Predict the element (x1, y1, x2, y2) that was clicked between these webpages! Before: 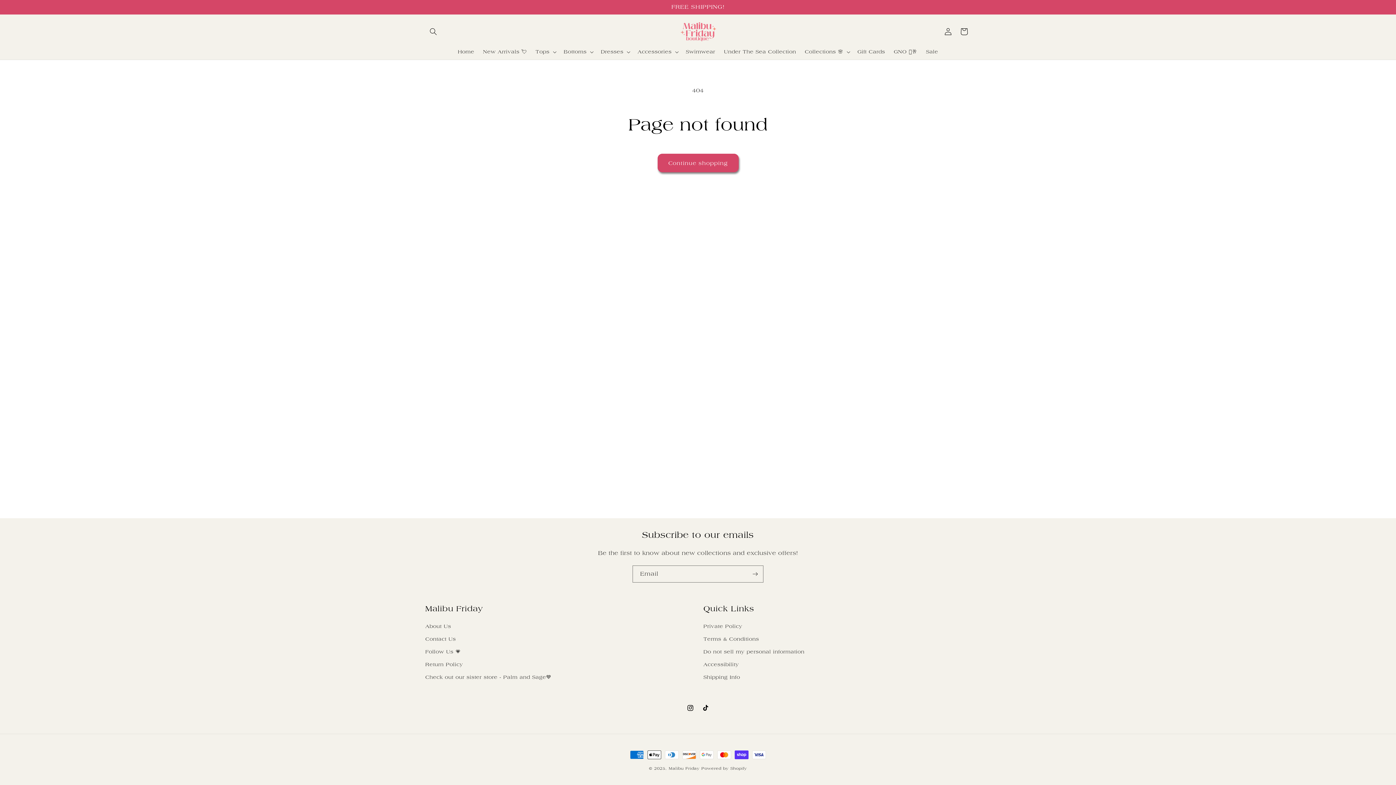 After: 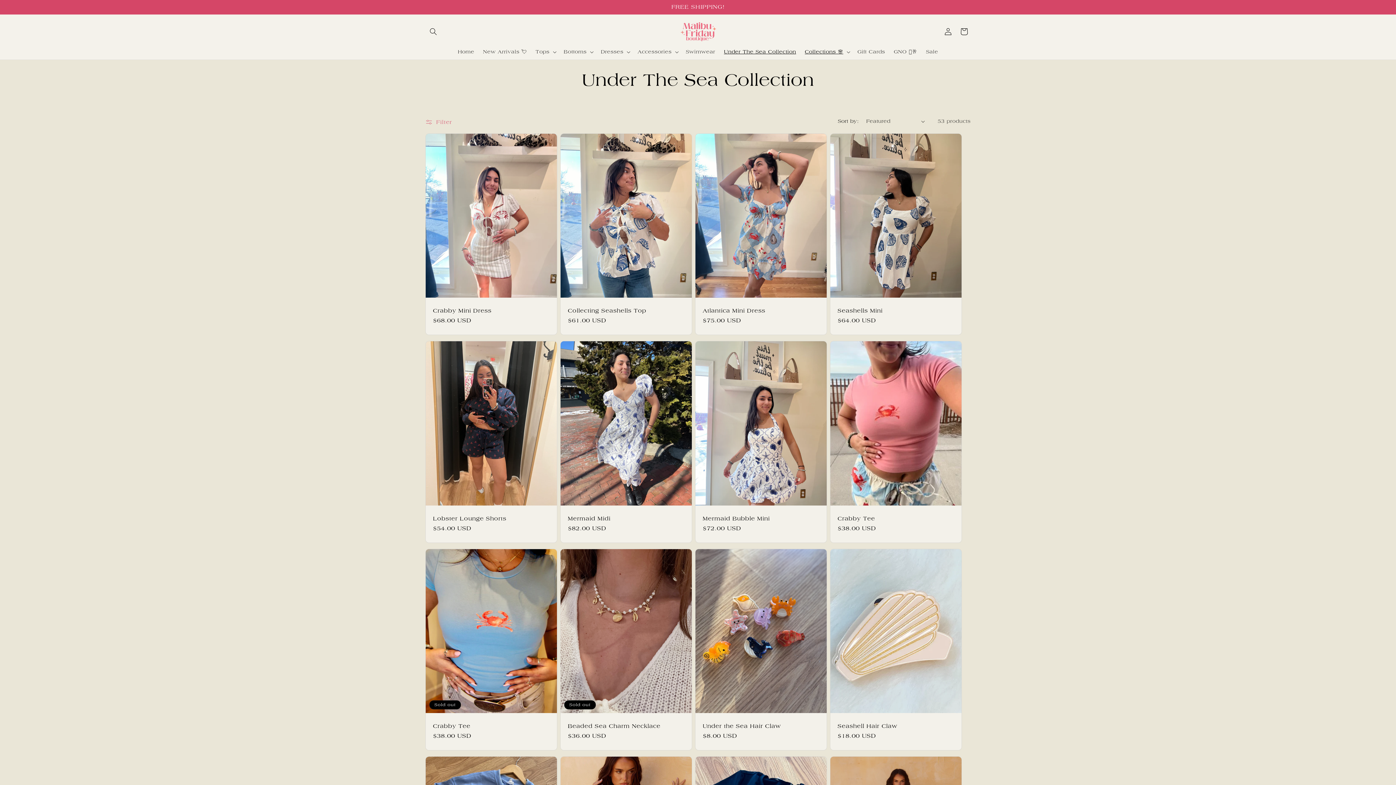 Action: label: Under The Sea Collection bbox: (719, 44, 800, 59)